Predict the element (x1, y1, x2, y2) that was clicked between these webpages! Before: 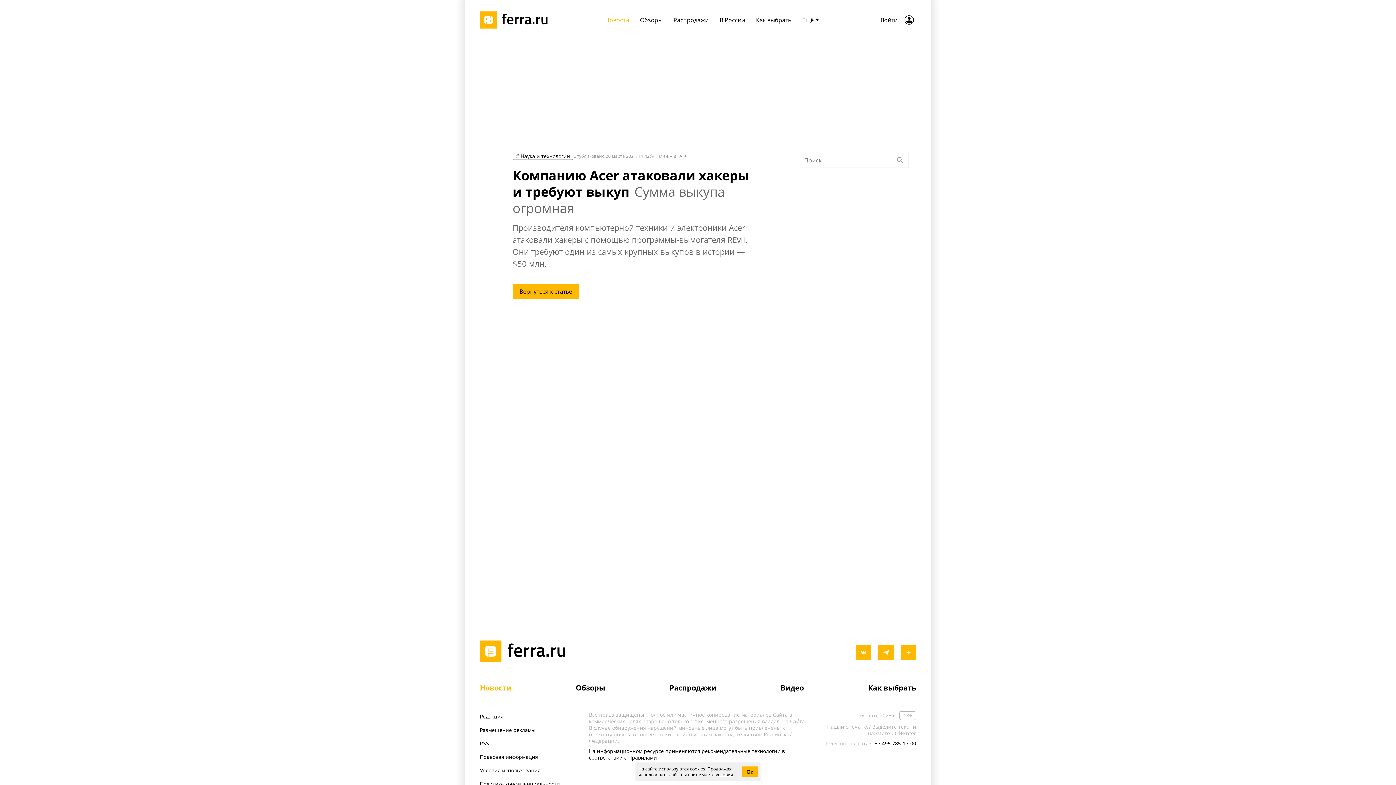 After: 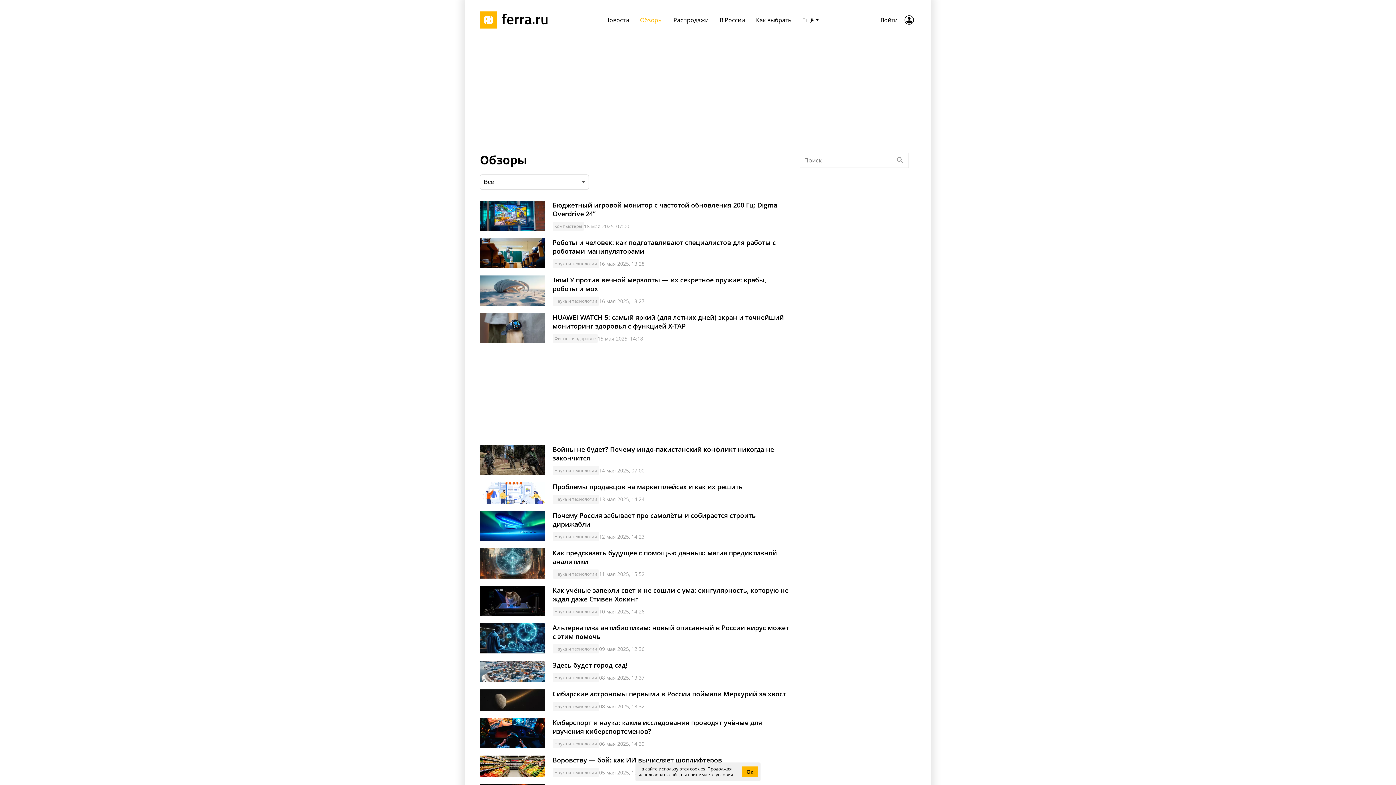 Action: label: Обзоры bbox: (575, 681, 605, 695)